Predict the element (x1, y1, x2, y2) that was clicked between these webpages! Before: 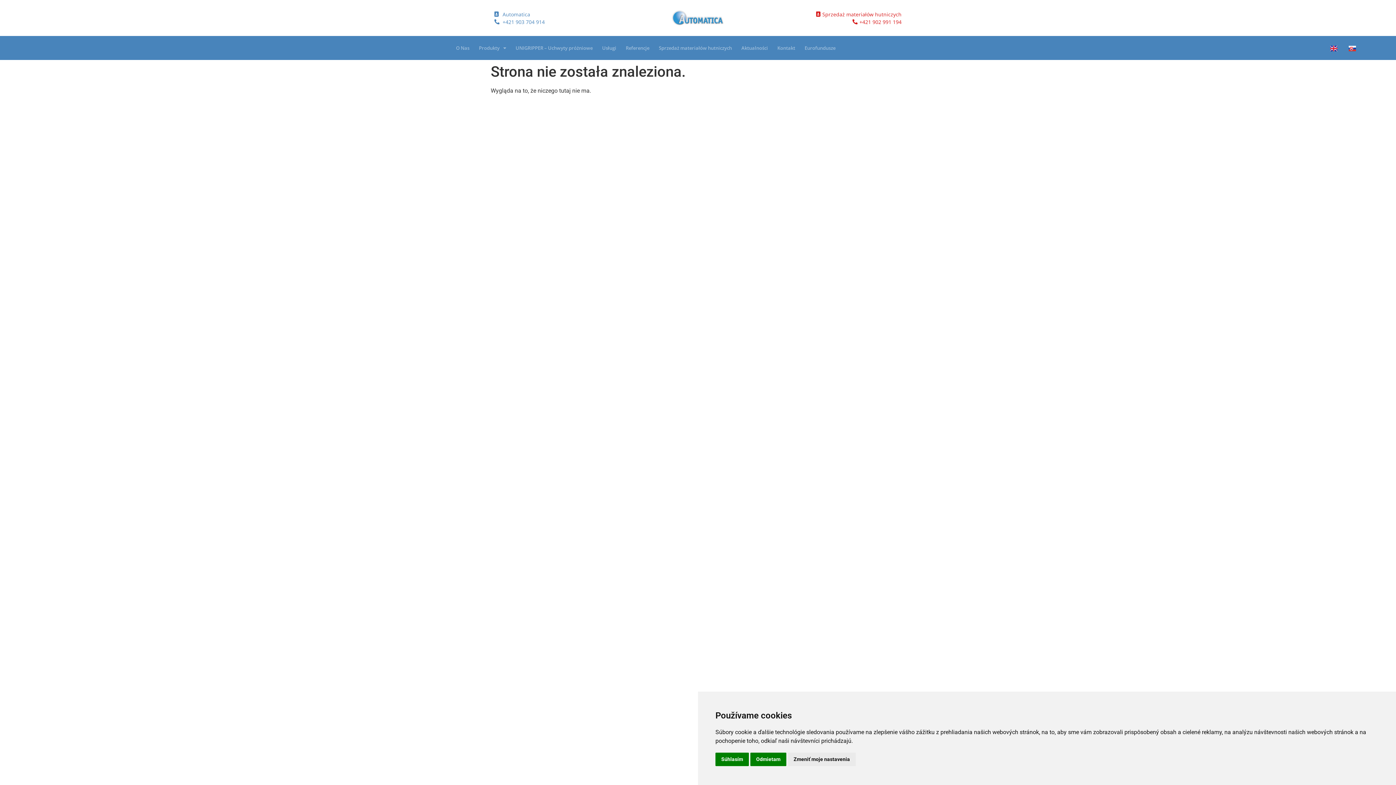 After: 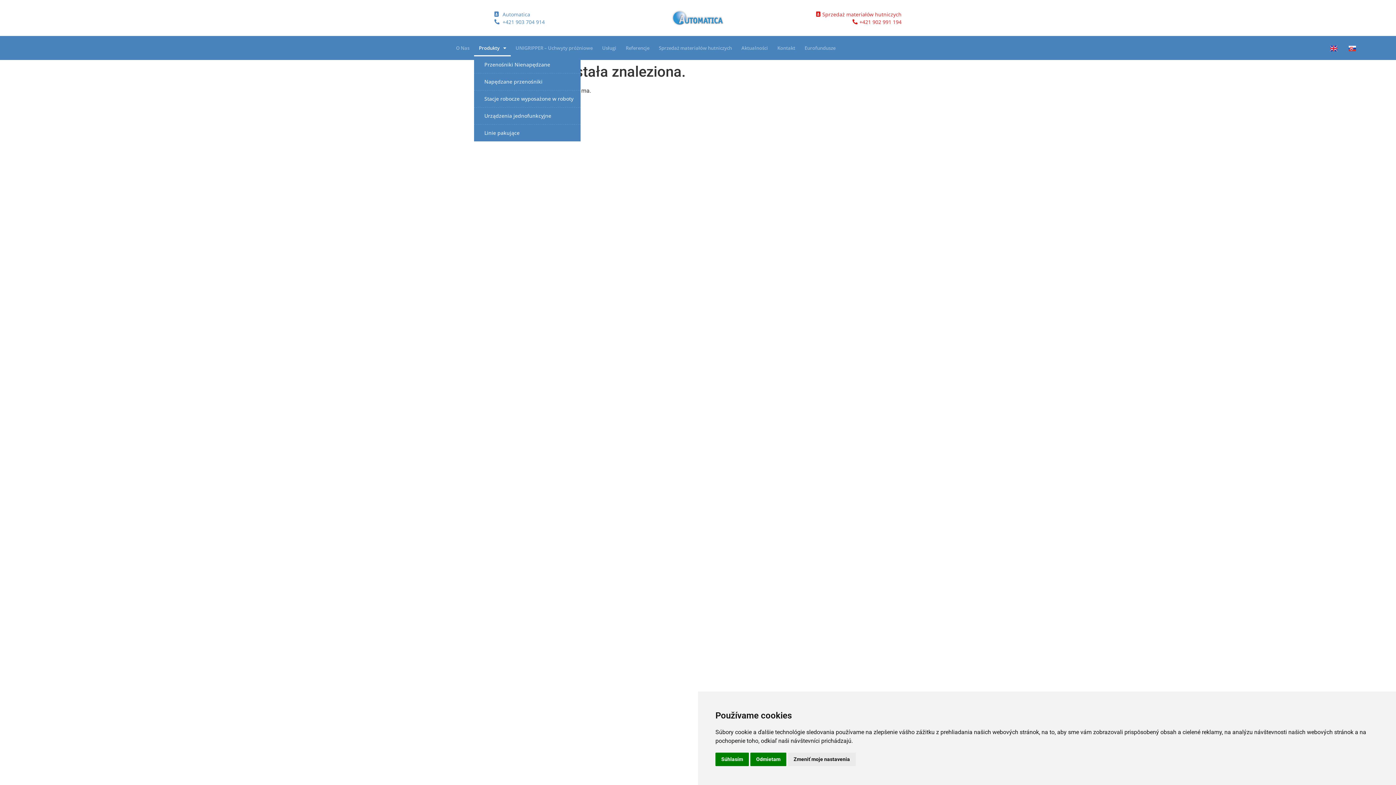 Action: label: Produkty bbox: (474, 39, 511, 56)